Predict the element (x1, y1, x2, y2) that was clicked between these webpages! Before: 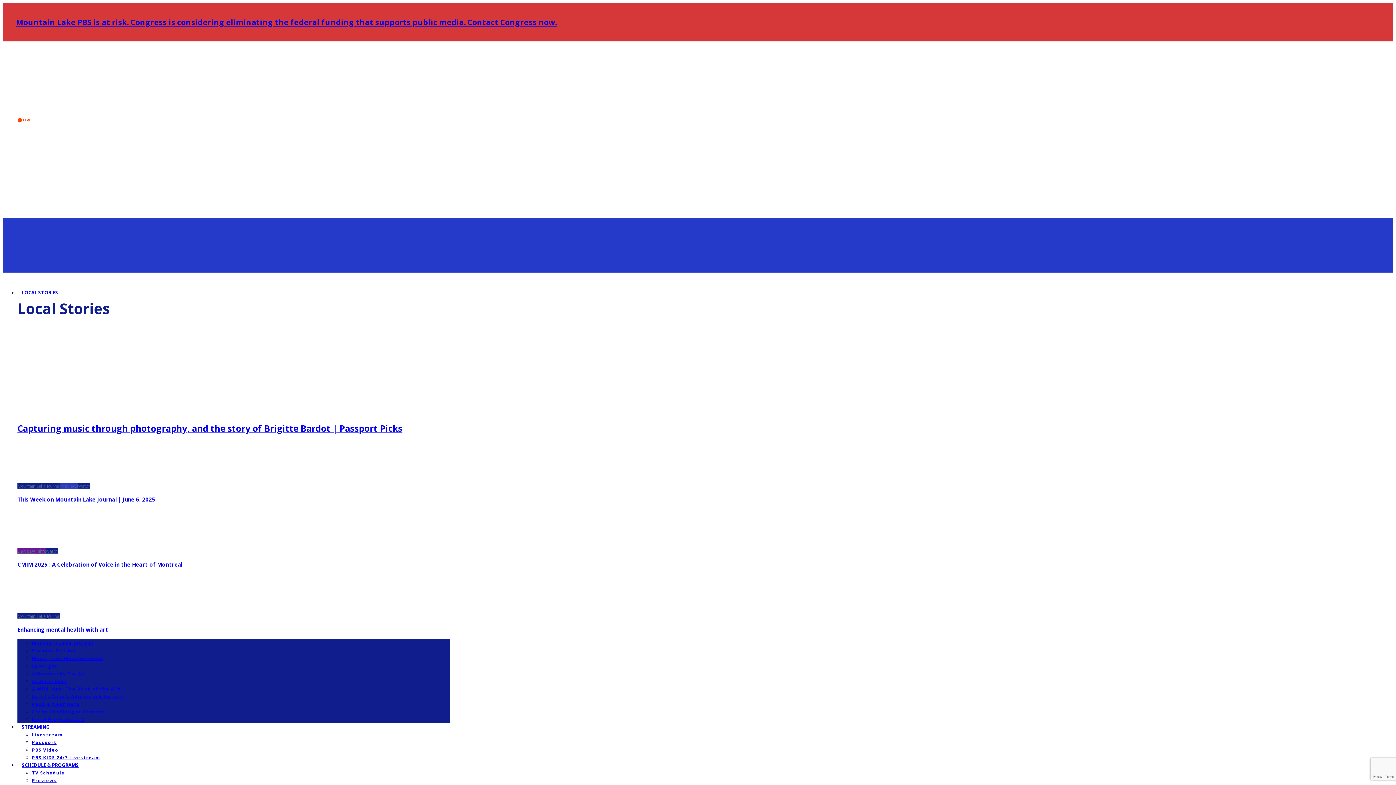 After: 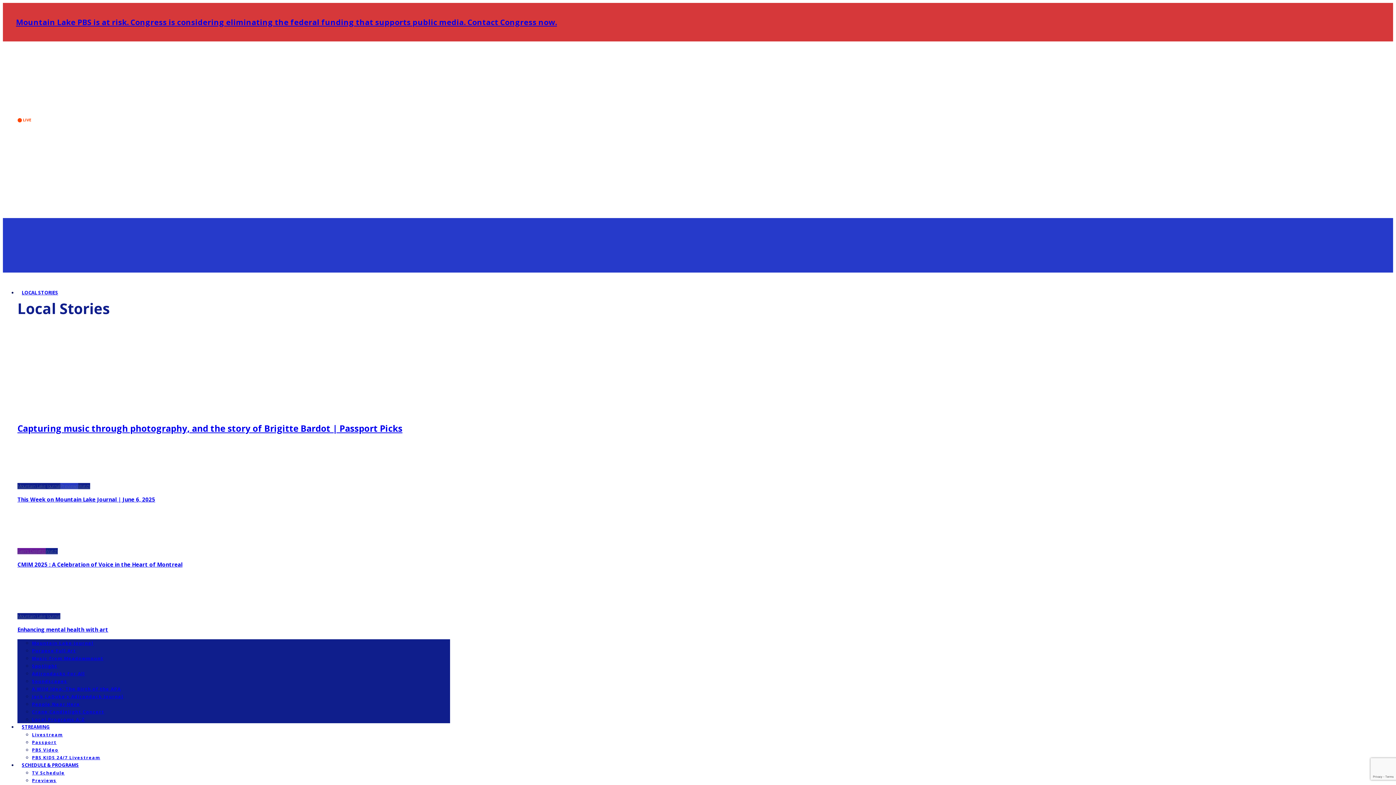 Action: bbox: (17, 134, 45, 148) label: SUBSCRIBE